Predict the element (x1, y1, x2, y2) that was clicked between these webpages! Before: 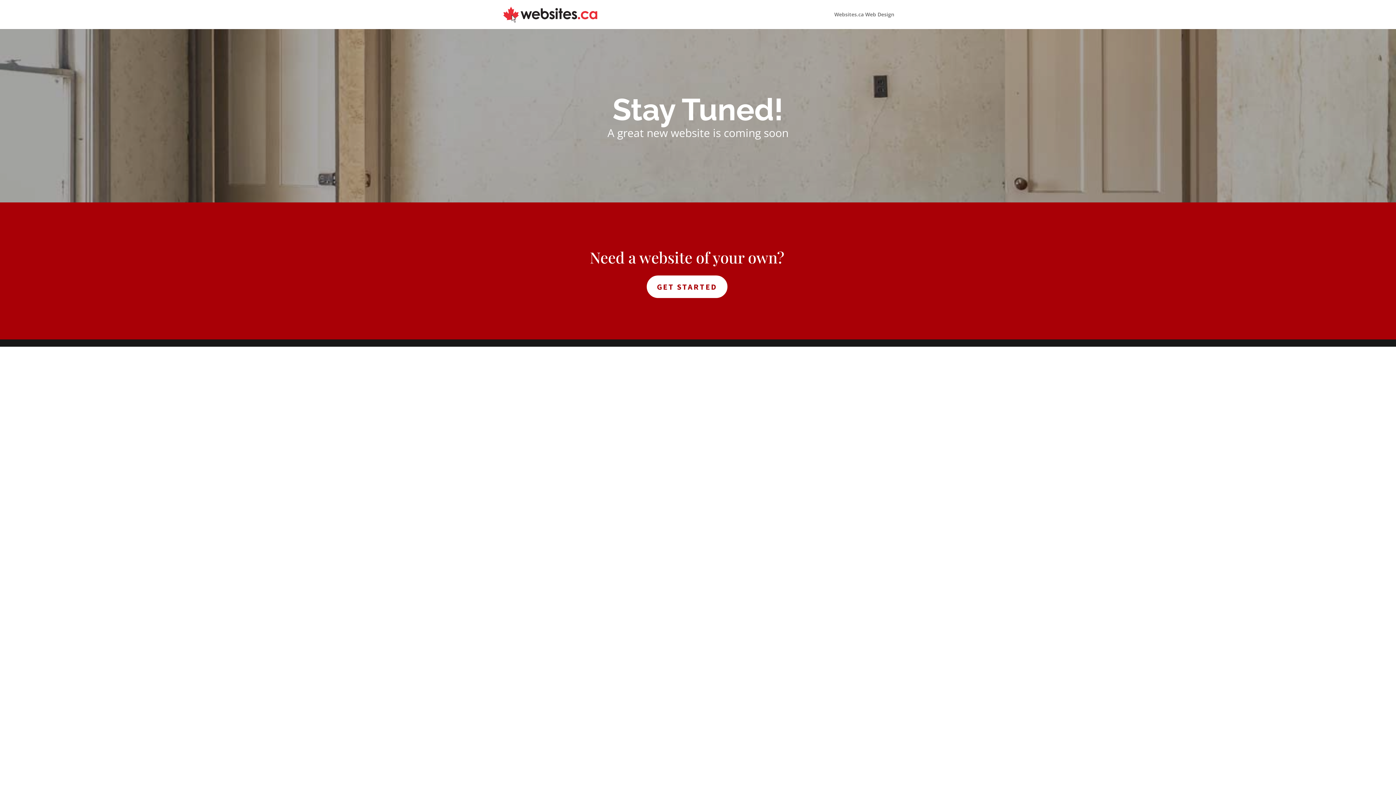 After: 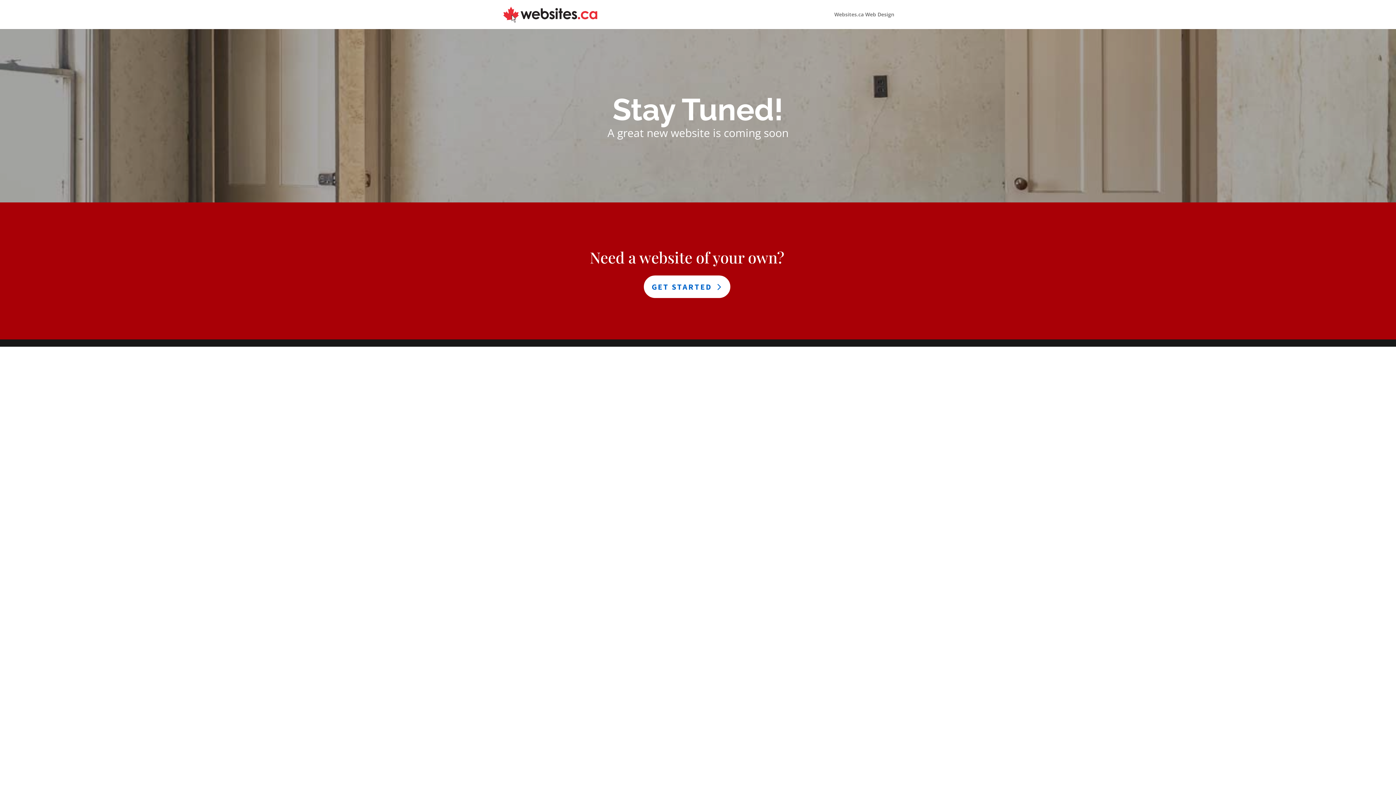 Action: label: GET STARTED bbox: (646, 275, 727, 298)